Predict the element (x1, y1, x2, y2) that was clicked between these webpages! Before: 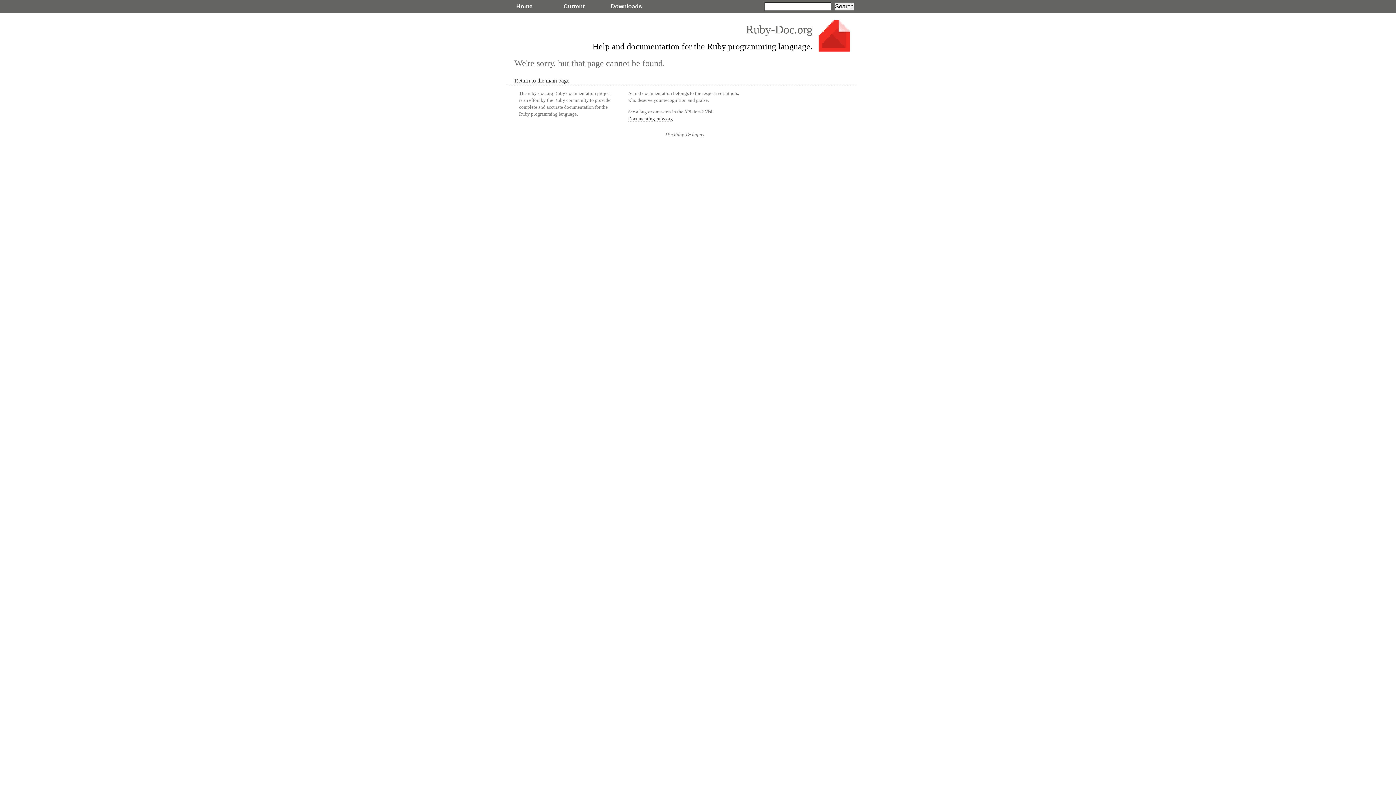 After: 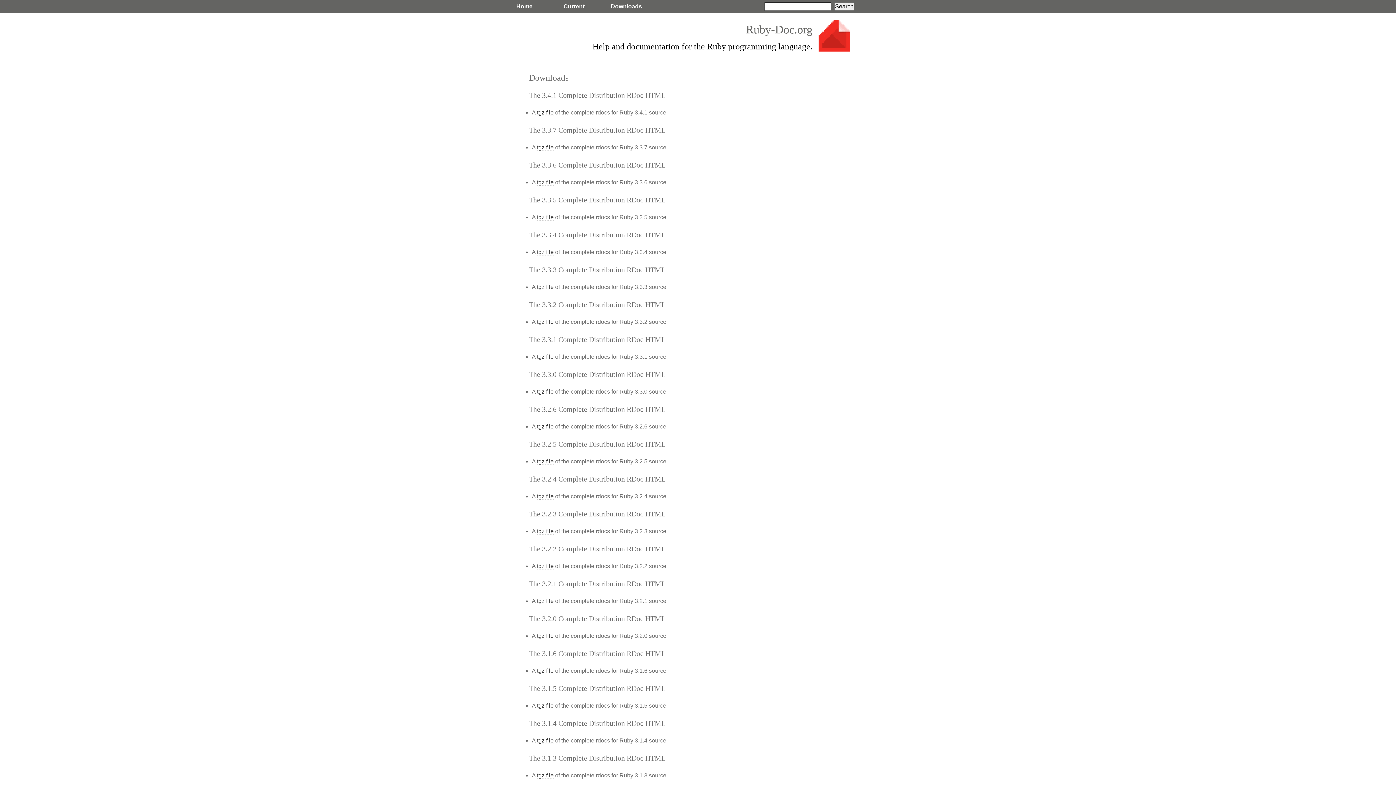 Action: label: Downloads bbox: (610, 3, 642, 9)